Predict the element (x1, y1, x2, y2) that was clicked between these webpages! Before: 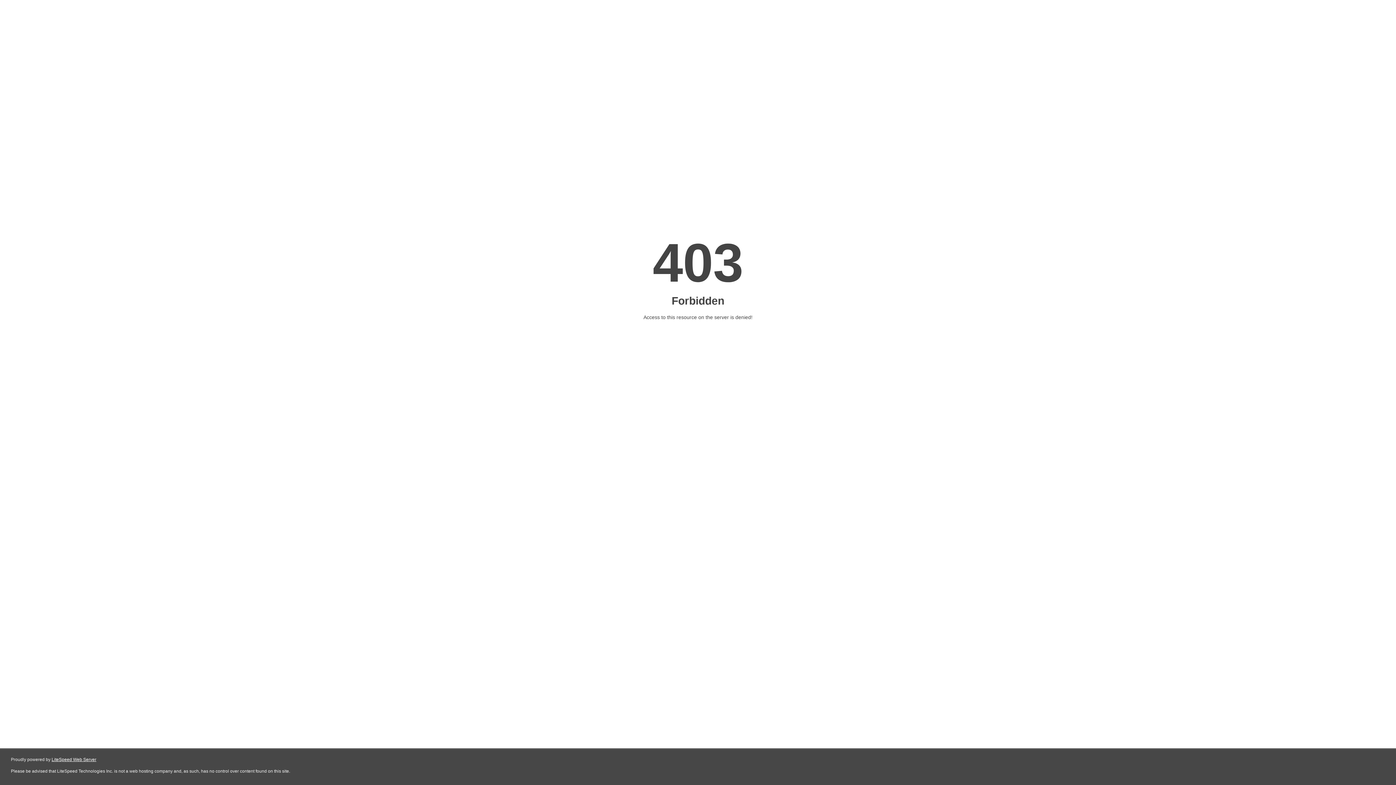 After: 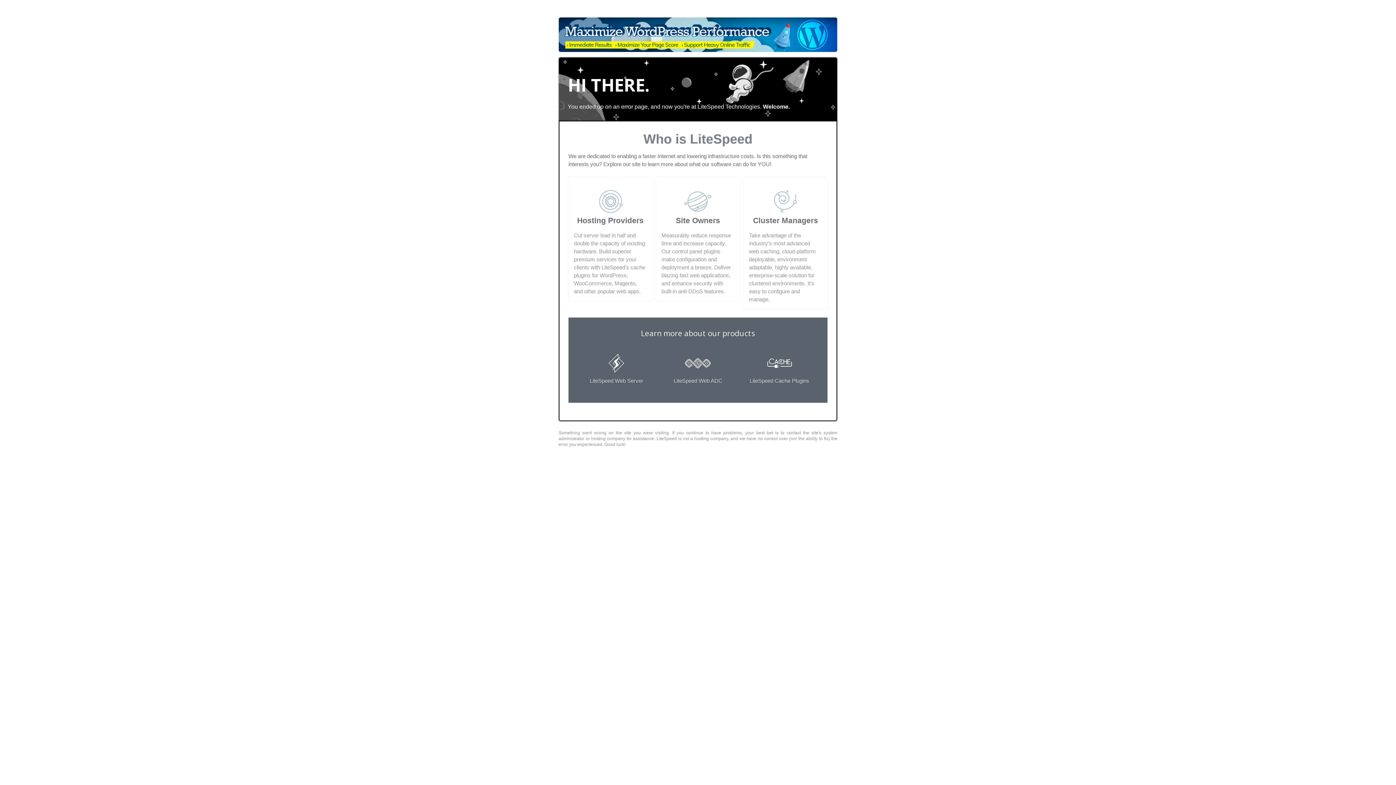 Action: label: LiteSpeed Web Server bbox: (51, 757, 96, 762)